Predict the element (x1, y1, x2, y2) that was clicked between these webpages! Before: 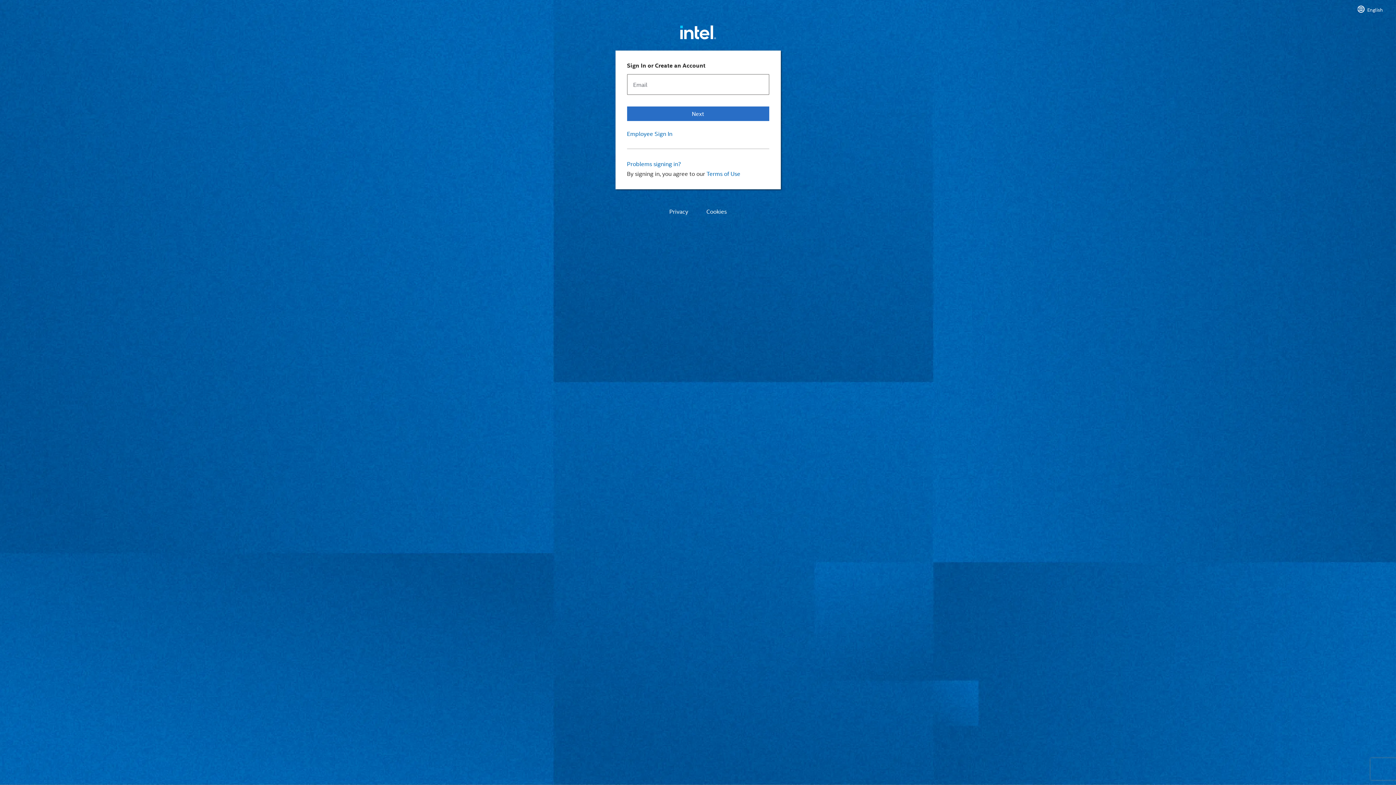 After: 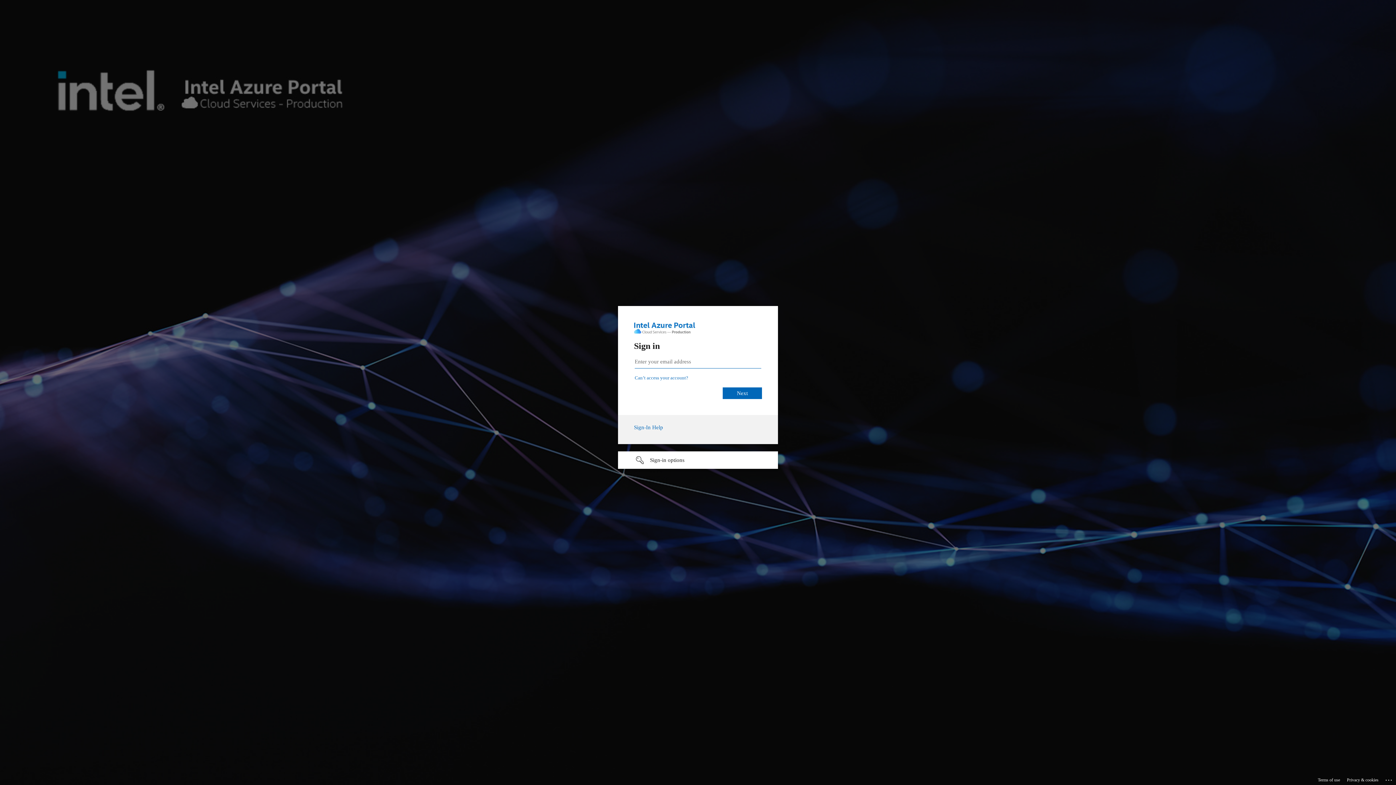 Action: bbox: (627, 129, 769, 137) label: Employee Sign In